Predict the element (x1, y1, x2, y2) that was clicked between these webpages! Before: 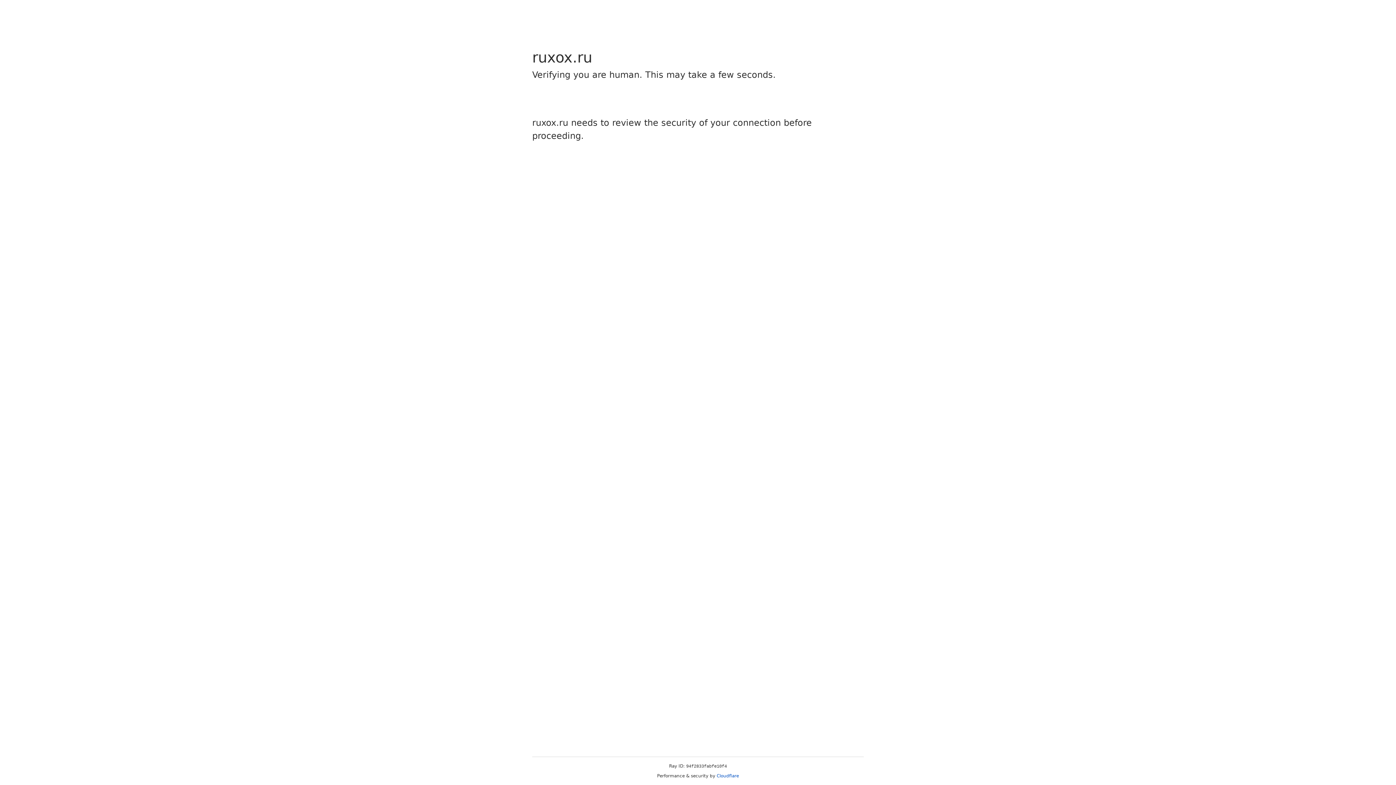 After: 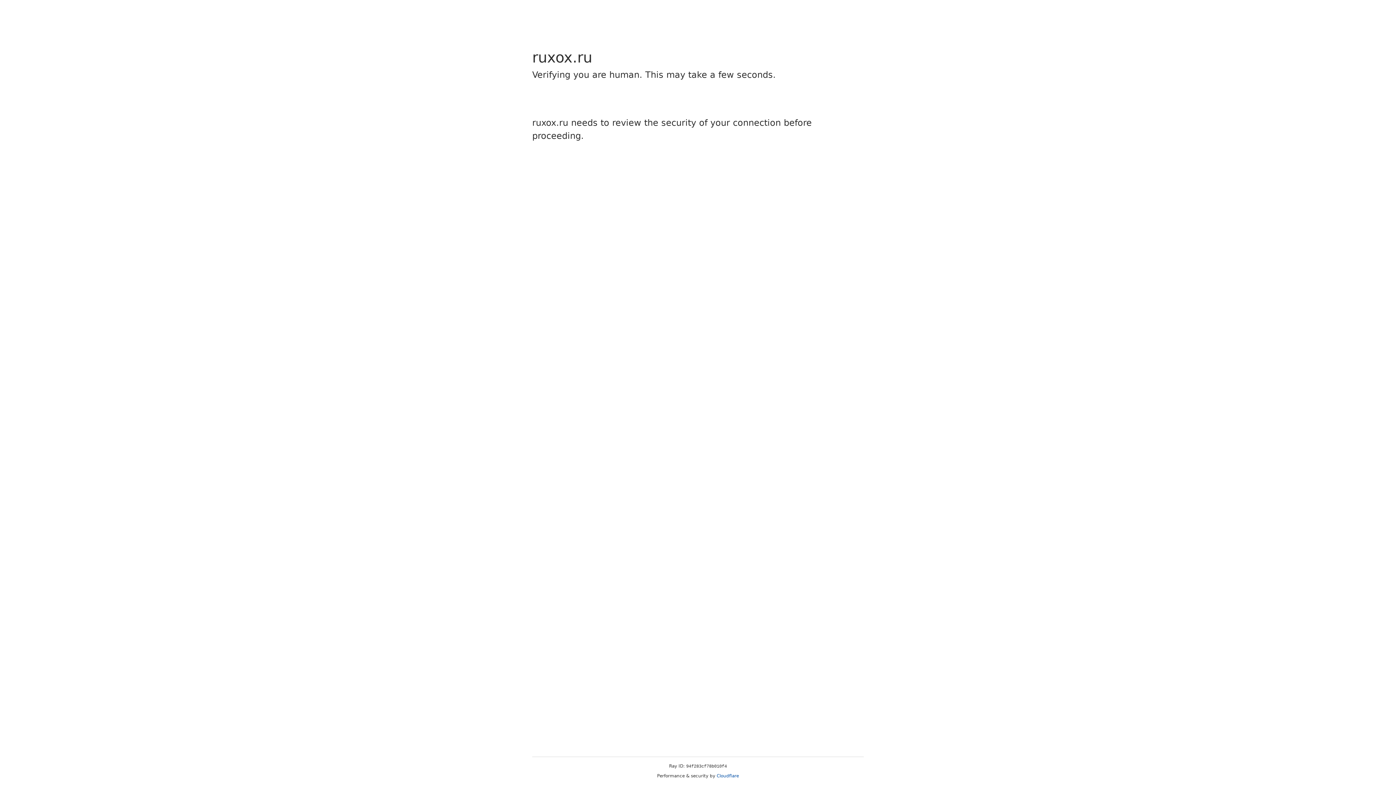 Action: bbox: (716, 773, 739, 778) label: Cloudflare